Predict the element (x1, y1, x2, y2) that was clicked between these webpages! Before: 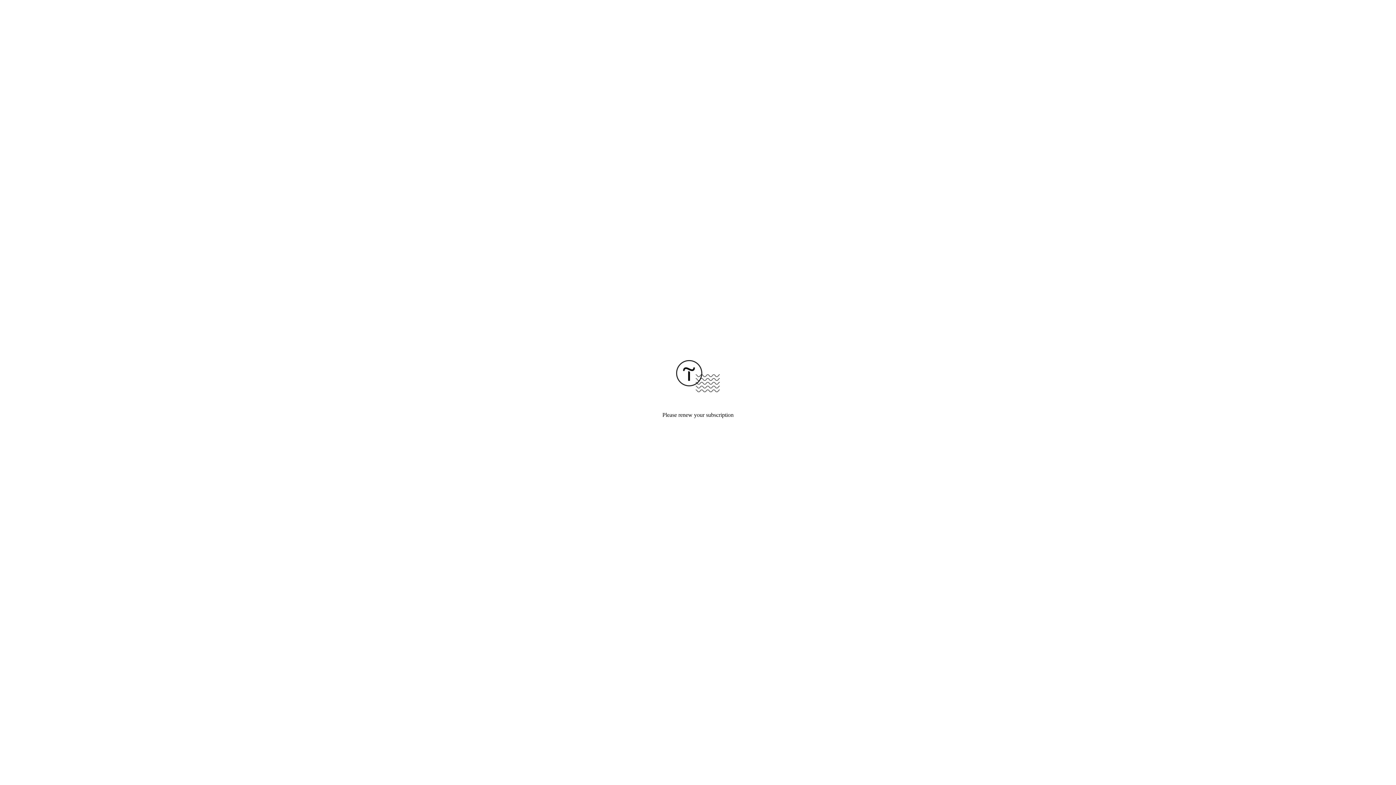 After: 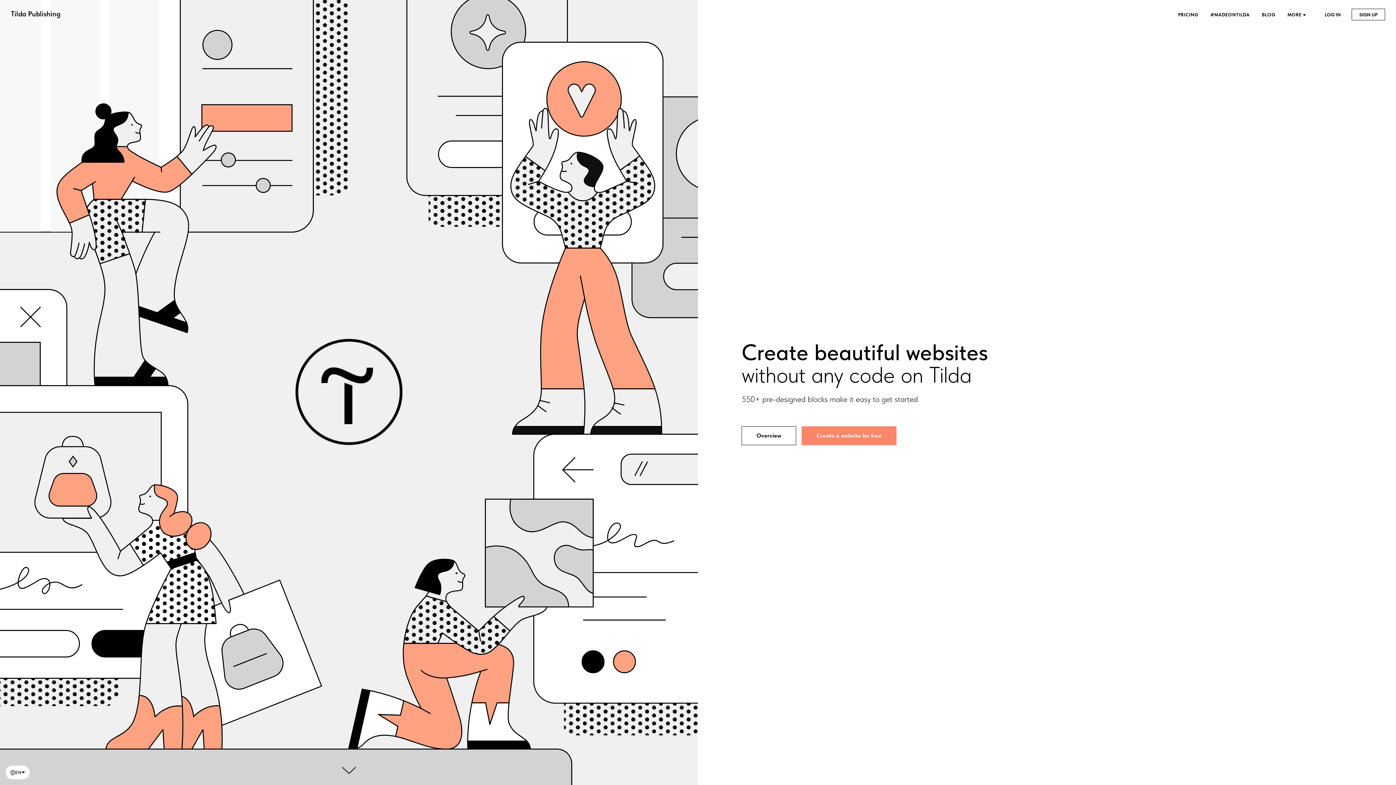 Action: bbox: (676, 387, 720, 393)